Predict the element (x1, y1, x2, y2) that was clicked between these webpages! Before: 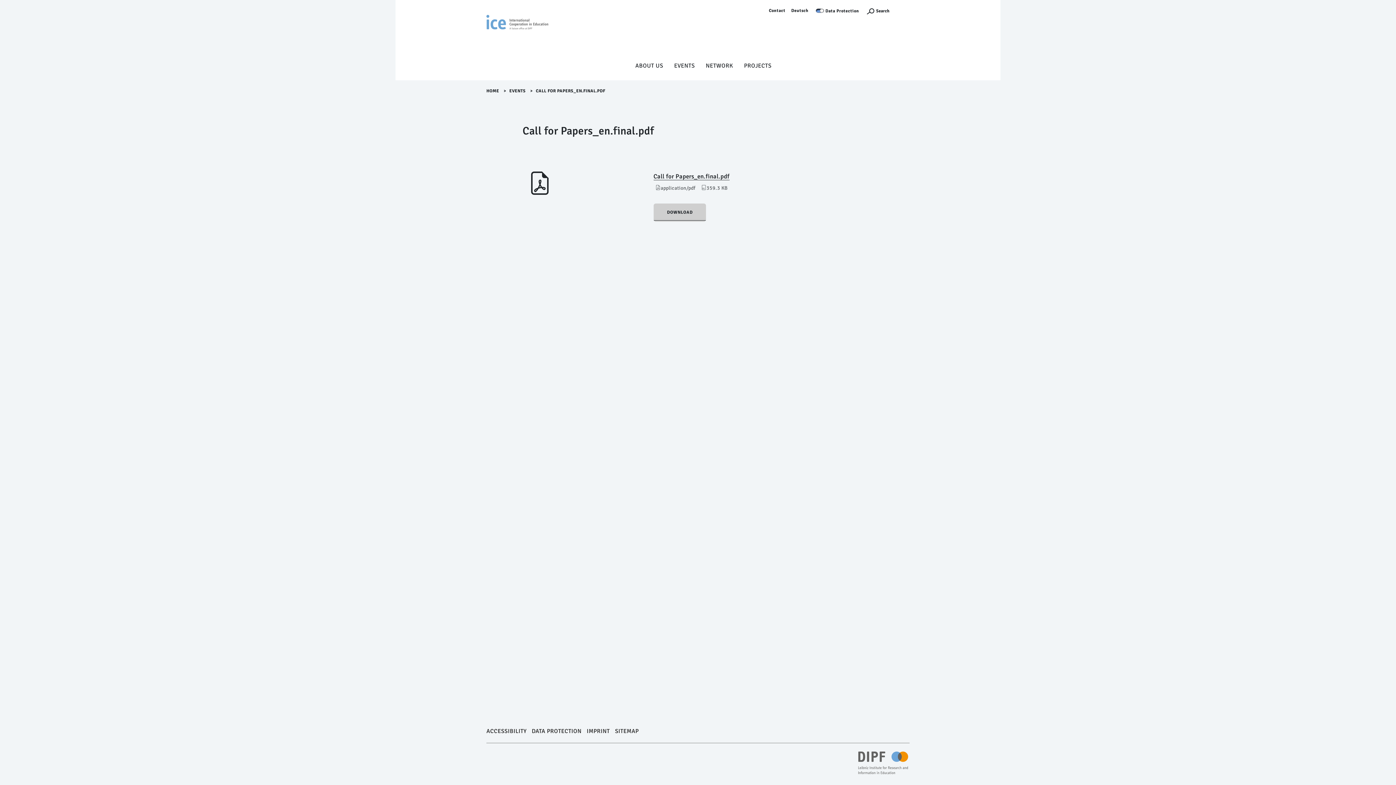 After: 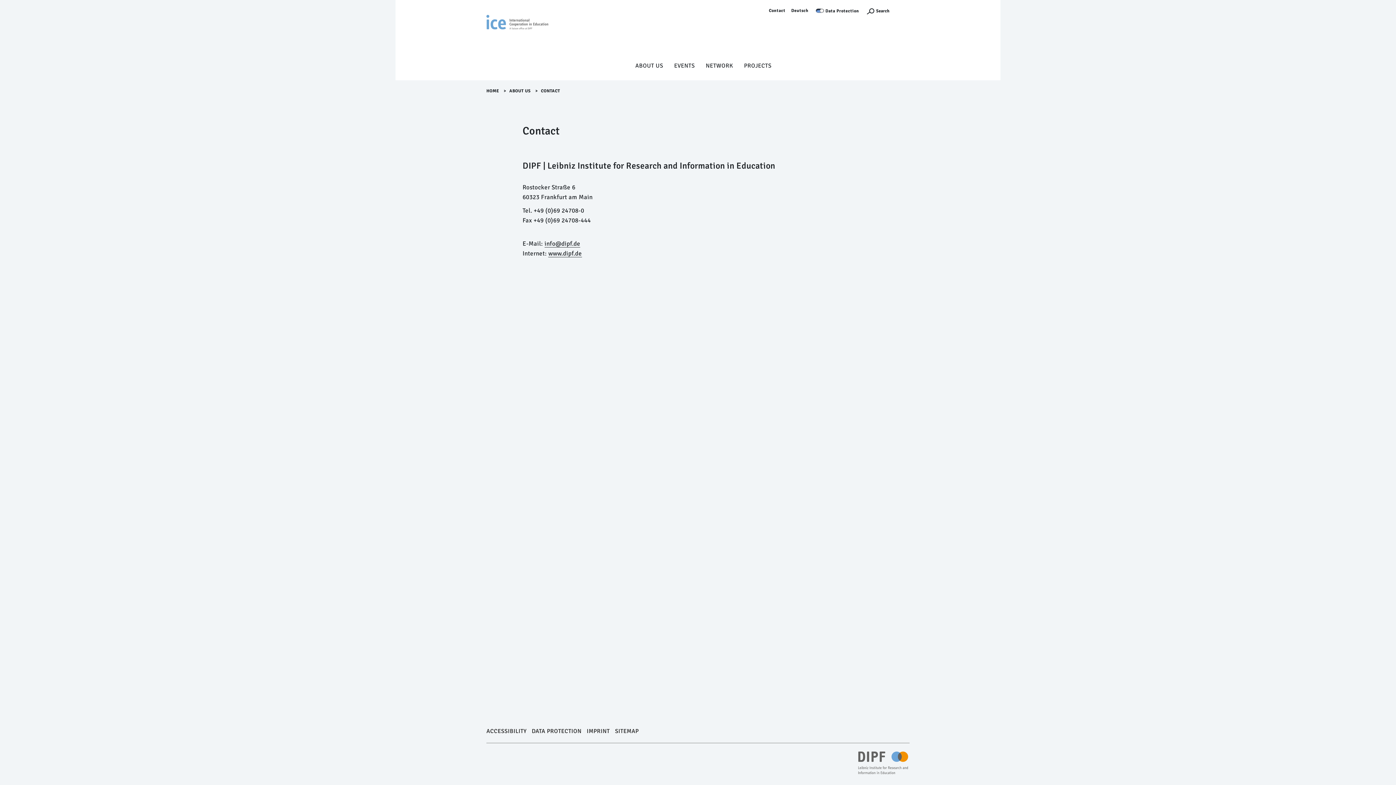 Action: label: Contact bbox: (769, 7, 785, 14)